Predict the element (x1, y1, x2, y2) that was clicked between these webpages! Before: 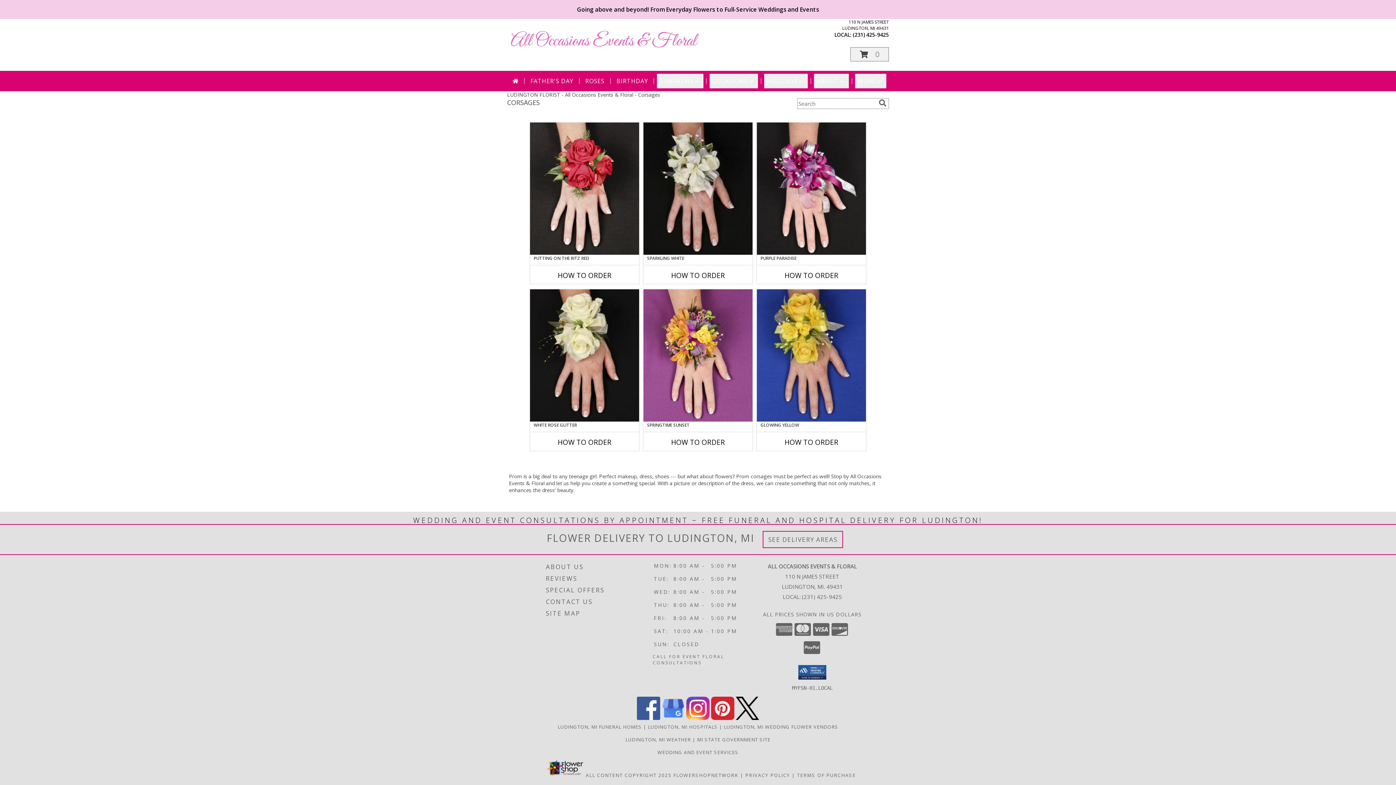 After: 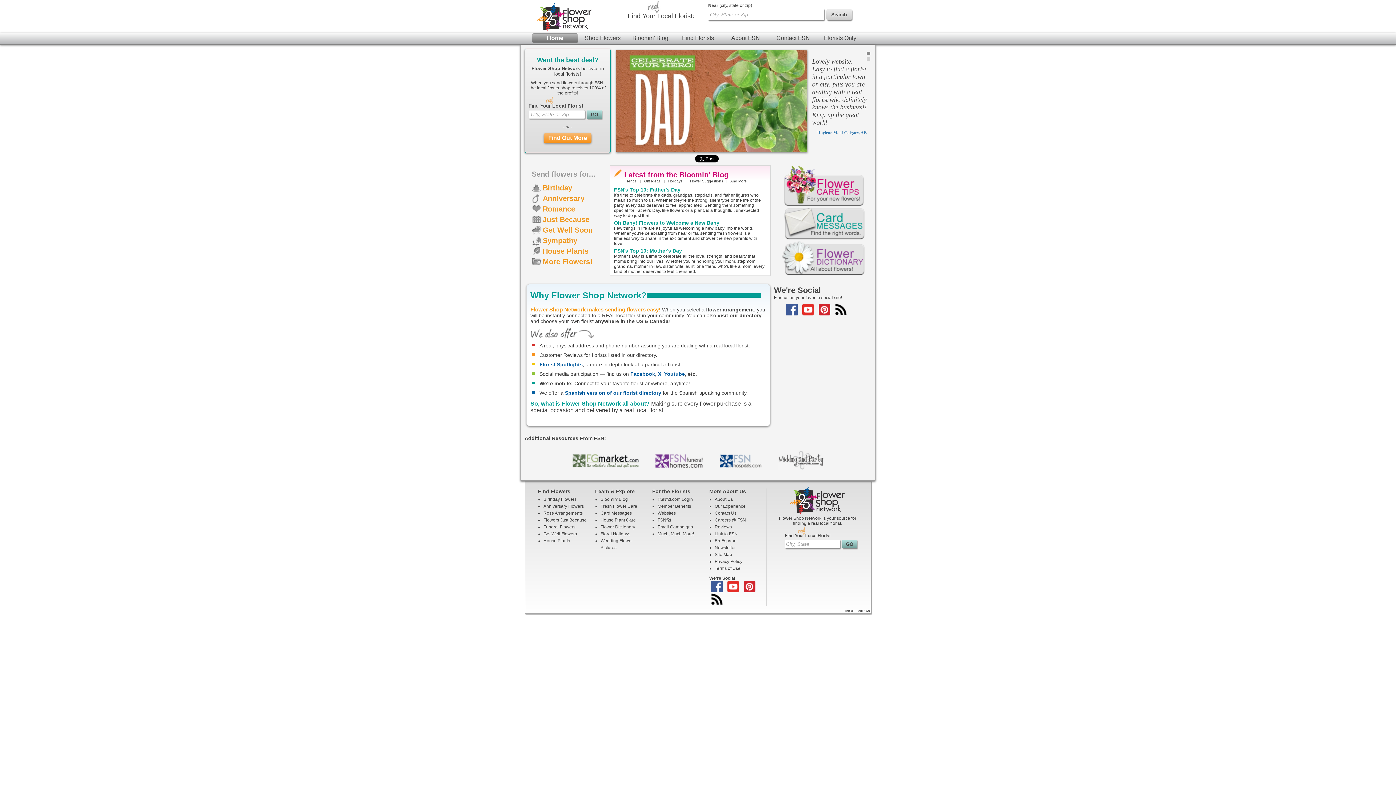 Action: bbox: (673, 772, 738, 778) label: Flower shop network opens in new window